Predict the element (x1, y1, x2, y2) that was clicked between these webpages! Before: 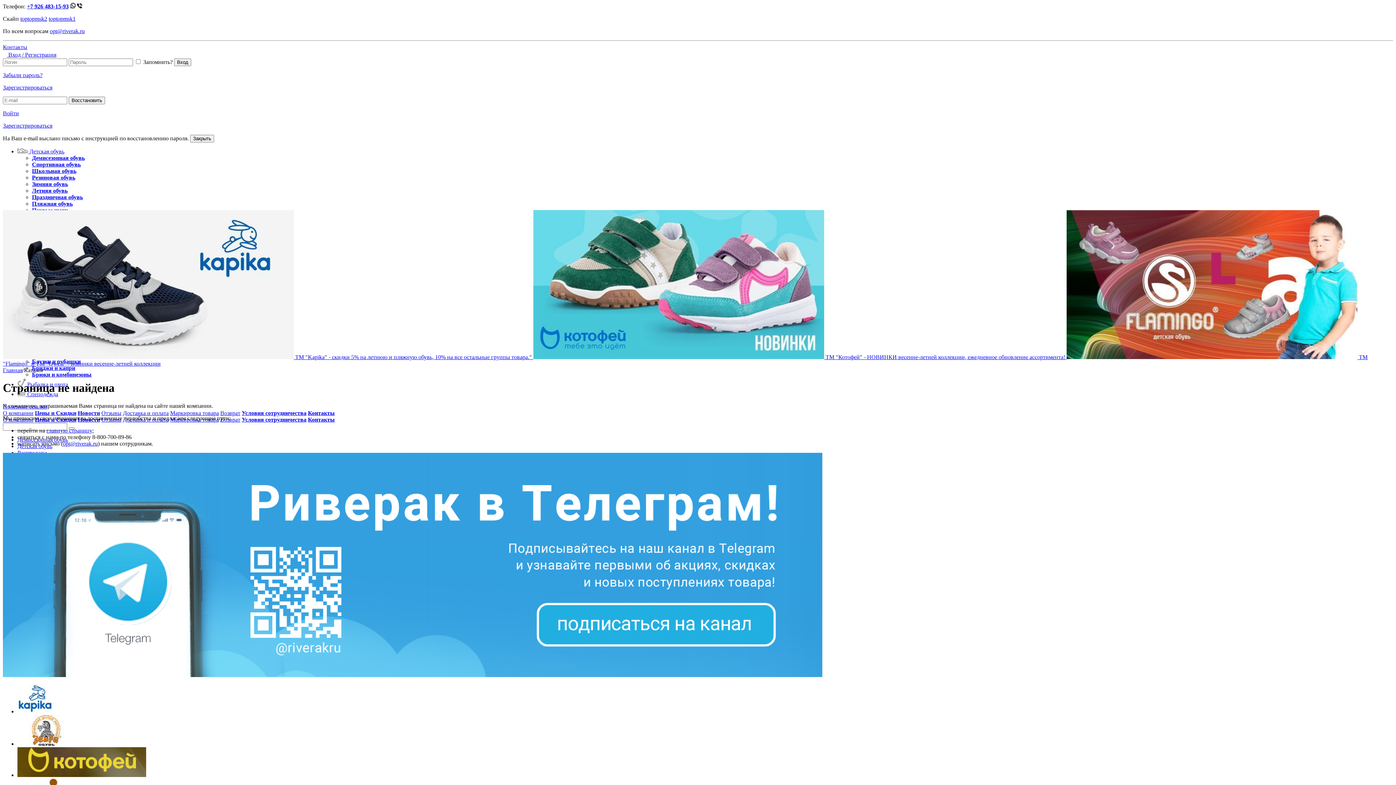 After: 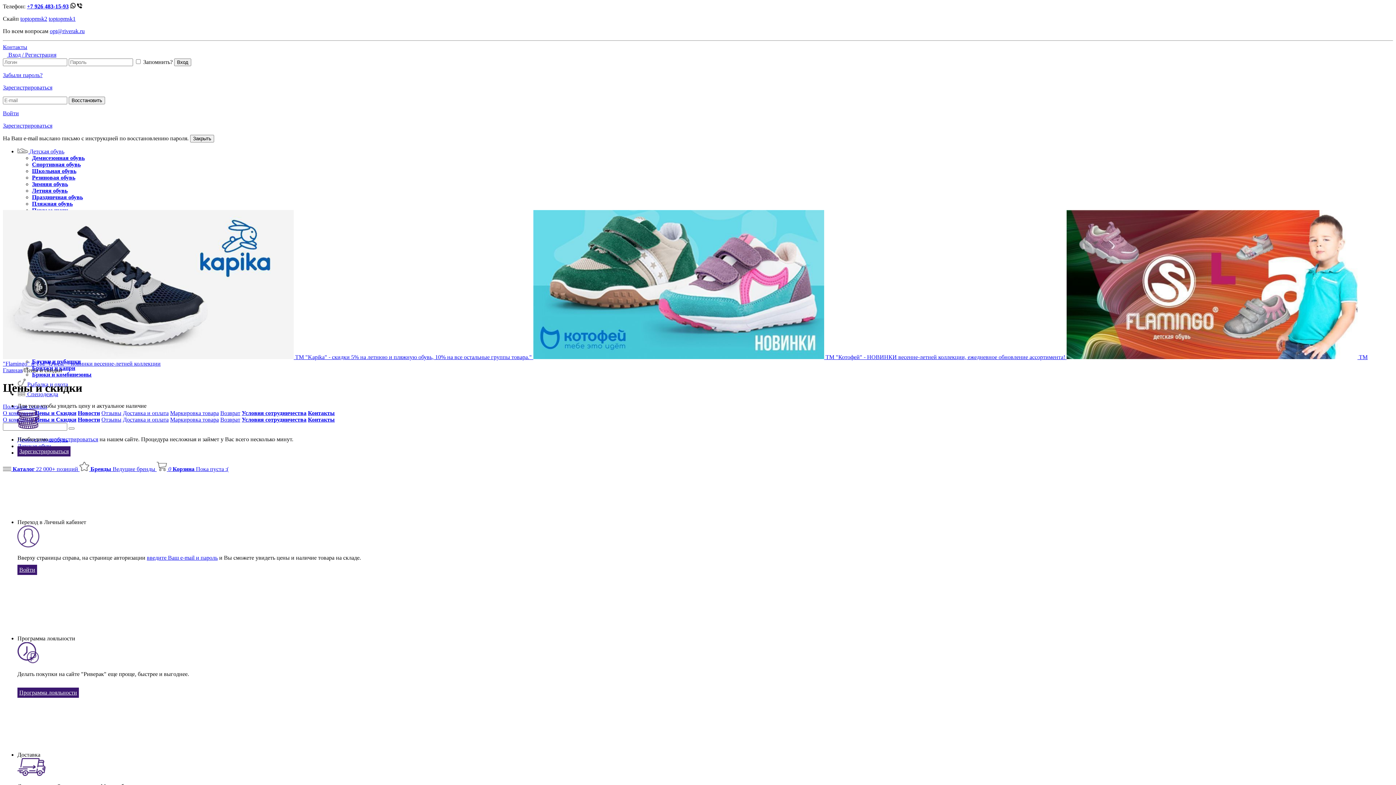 Action: bbox: (34, 410, 76, 416) label: Цены и Скидки